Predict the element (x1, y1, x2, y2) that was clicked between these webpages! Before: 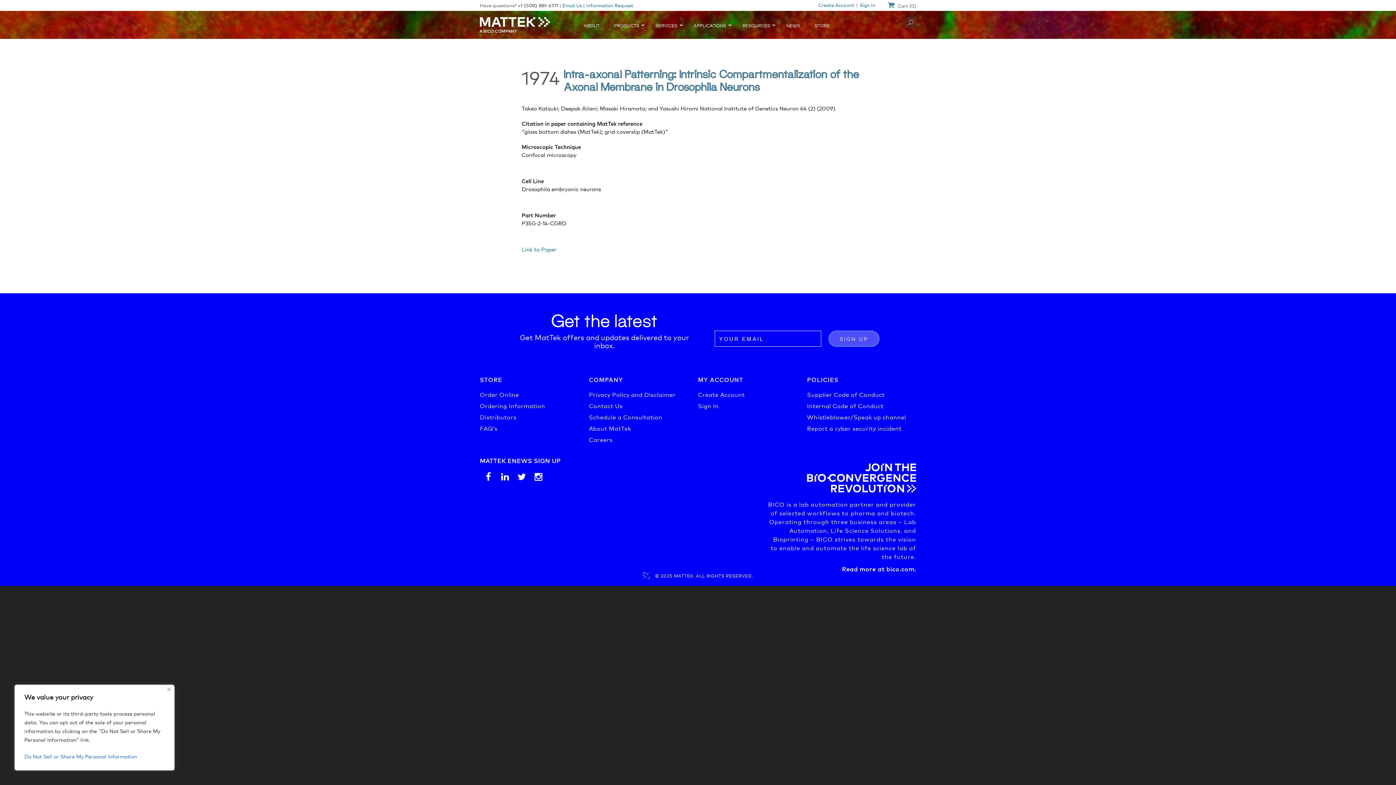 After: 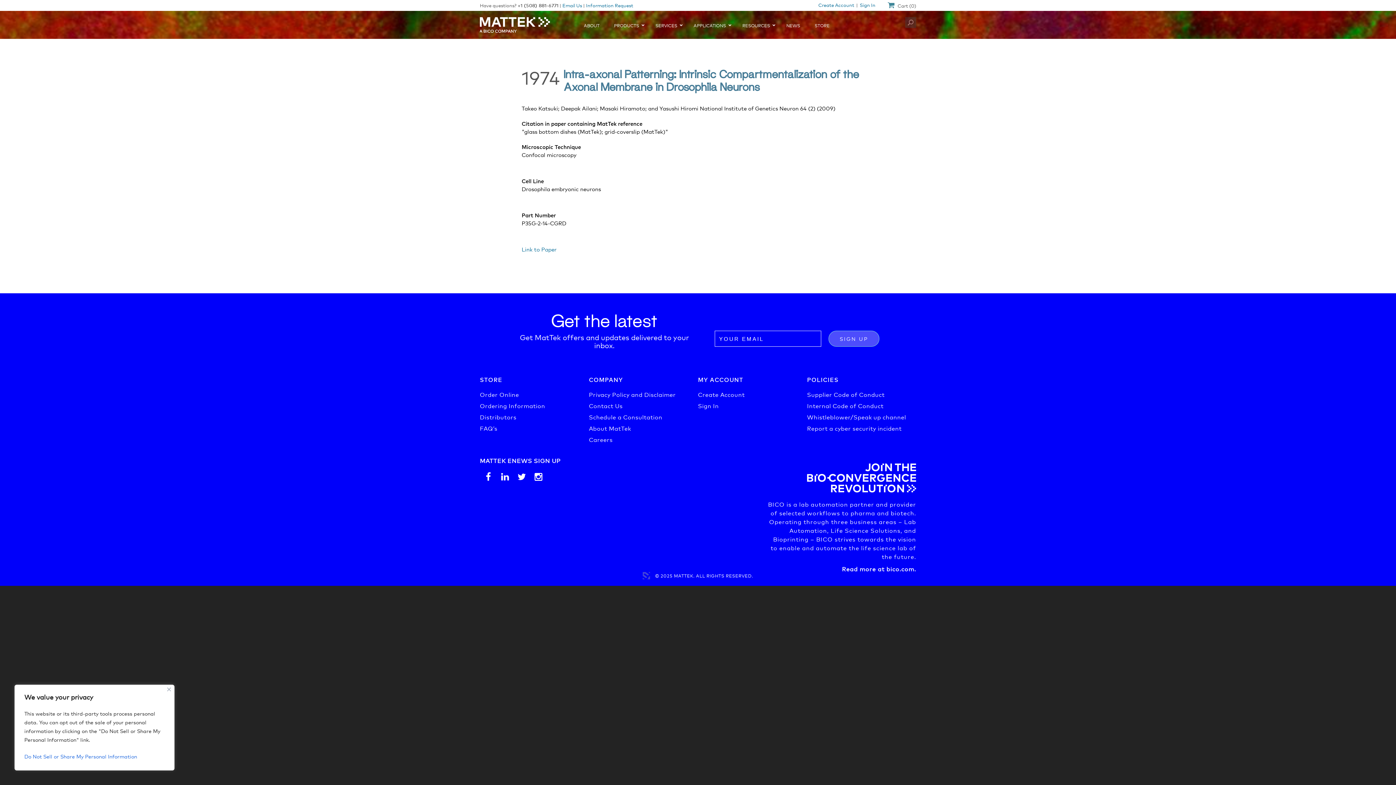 Action: bbox: (482, 472, 493, 482)